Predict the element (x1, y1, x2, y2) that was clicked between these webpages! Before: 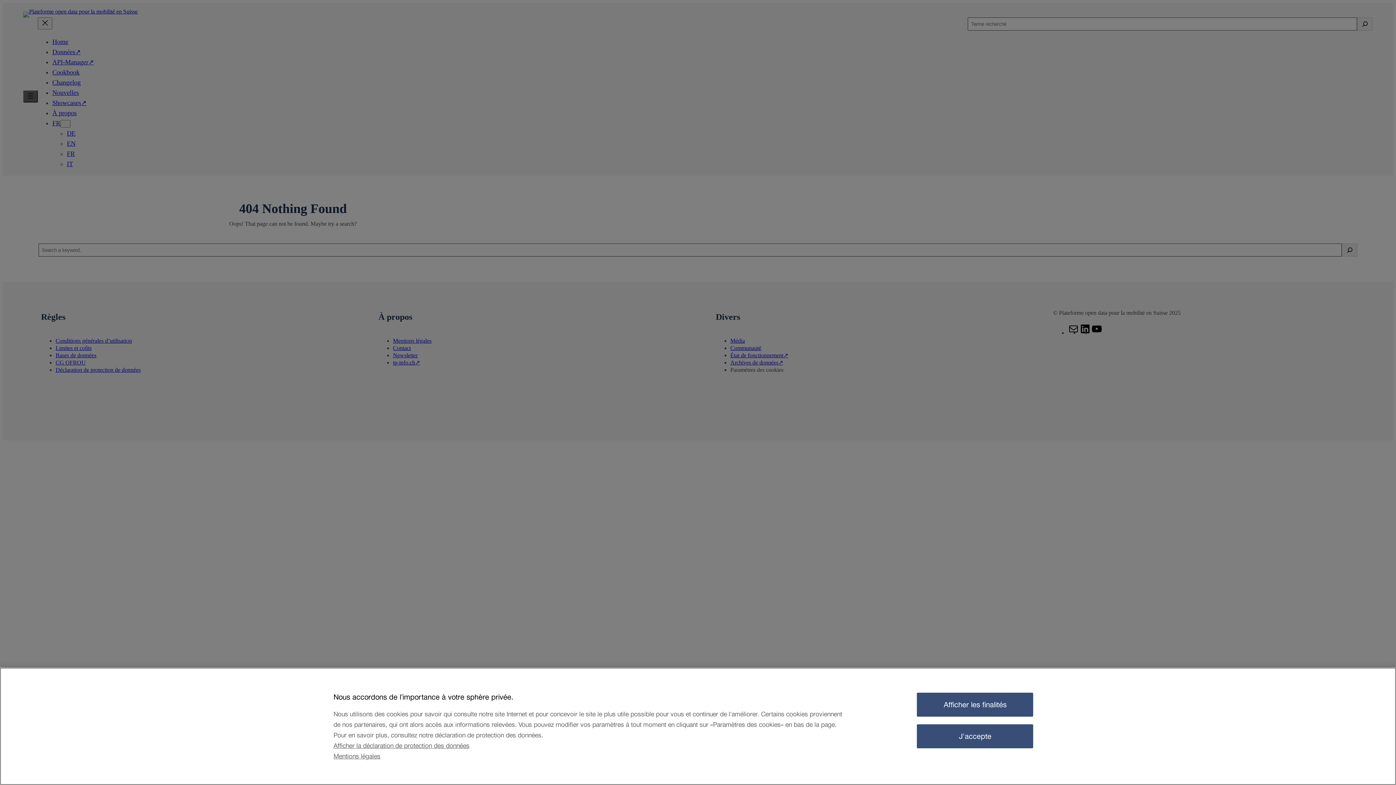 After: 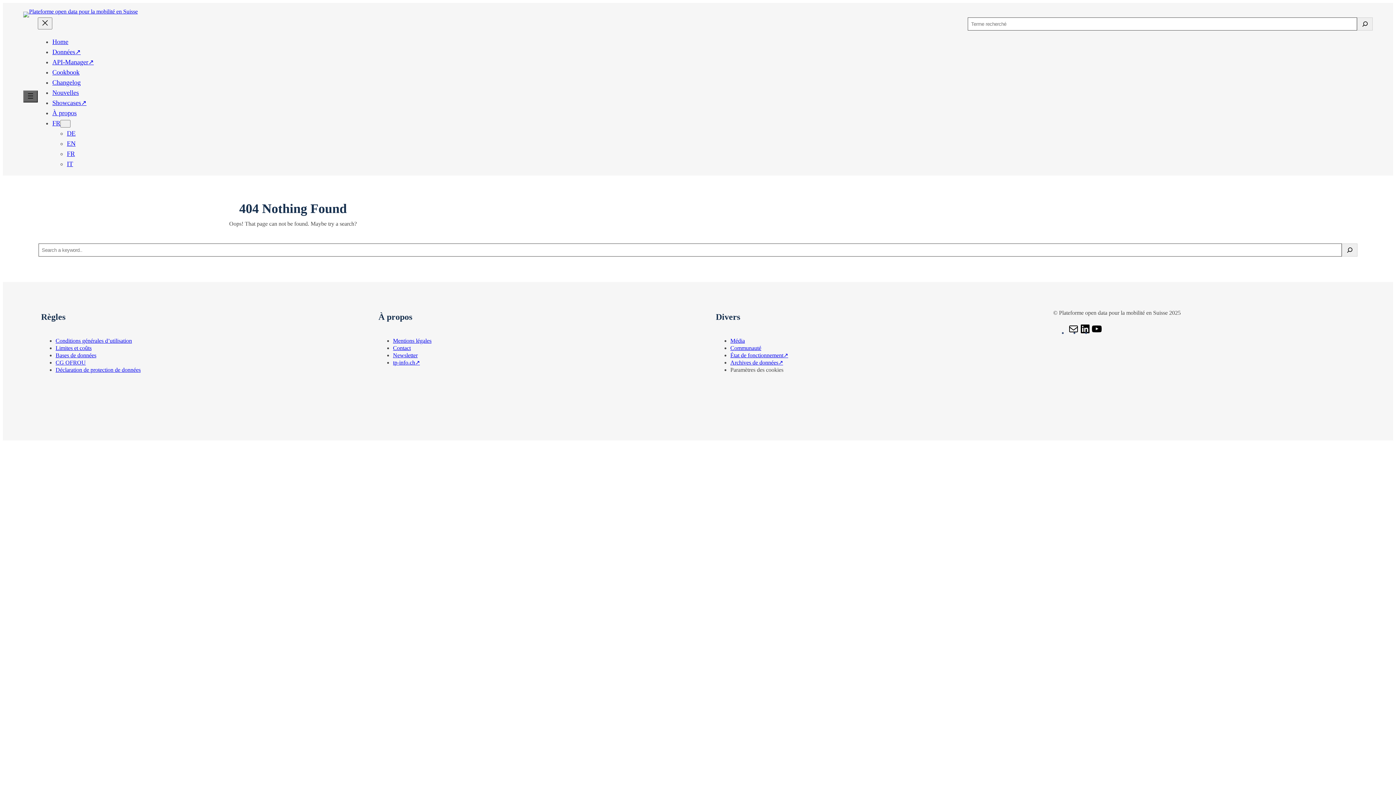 Action: bbox: (917, 724, 1033, 748) label: J'accepte